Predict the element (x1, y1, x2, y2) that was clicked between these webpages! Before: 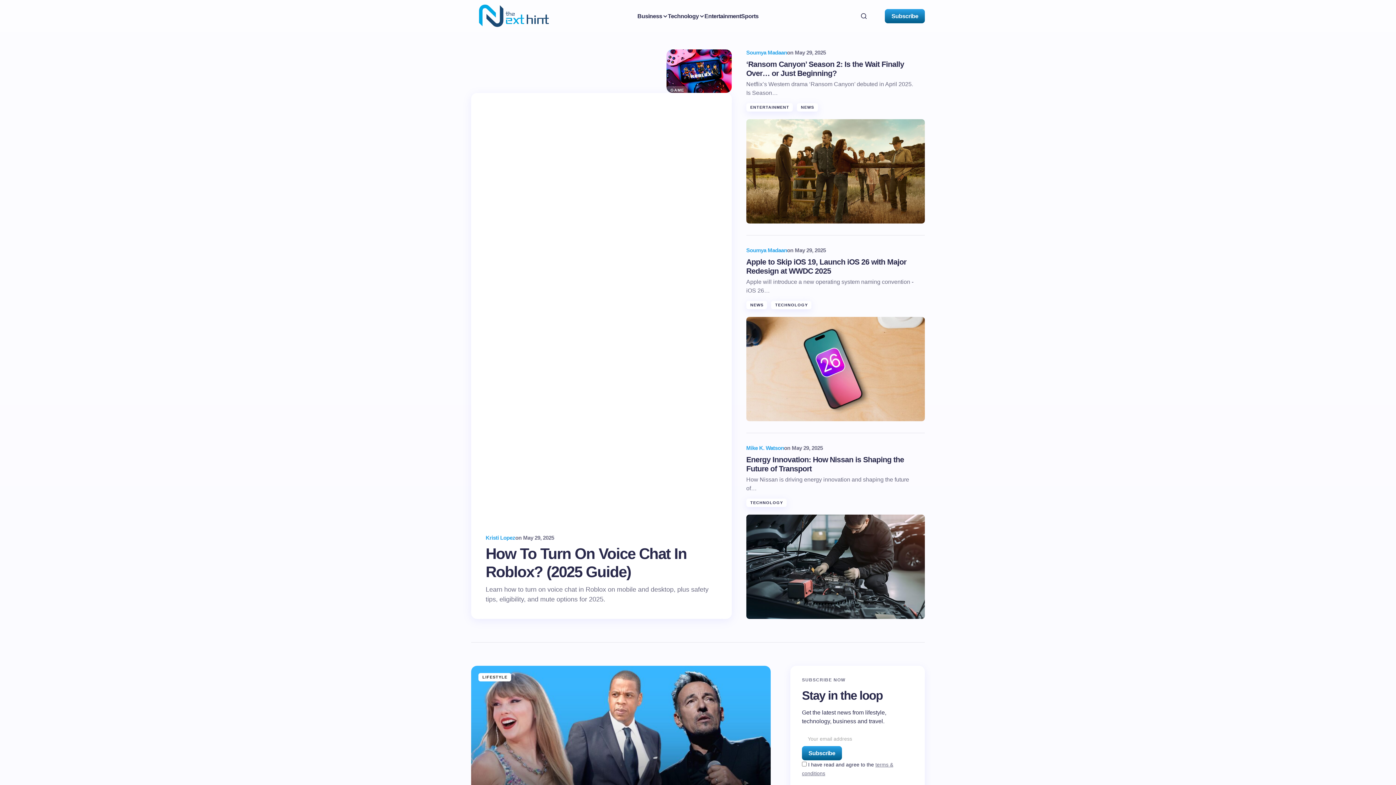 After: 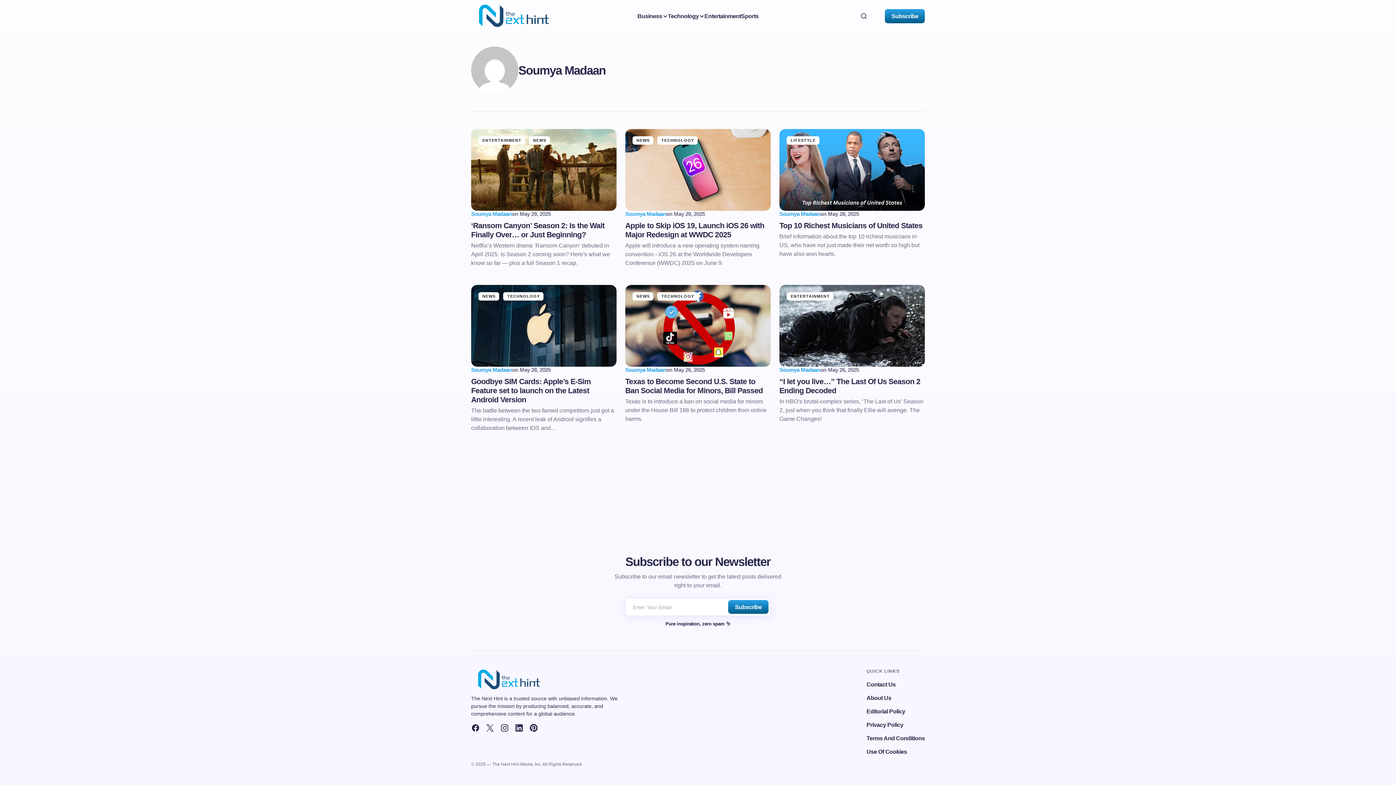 Action: bbox: (746, 49, 787, 56) label: Soumya Madaan